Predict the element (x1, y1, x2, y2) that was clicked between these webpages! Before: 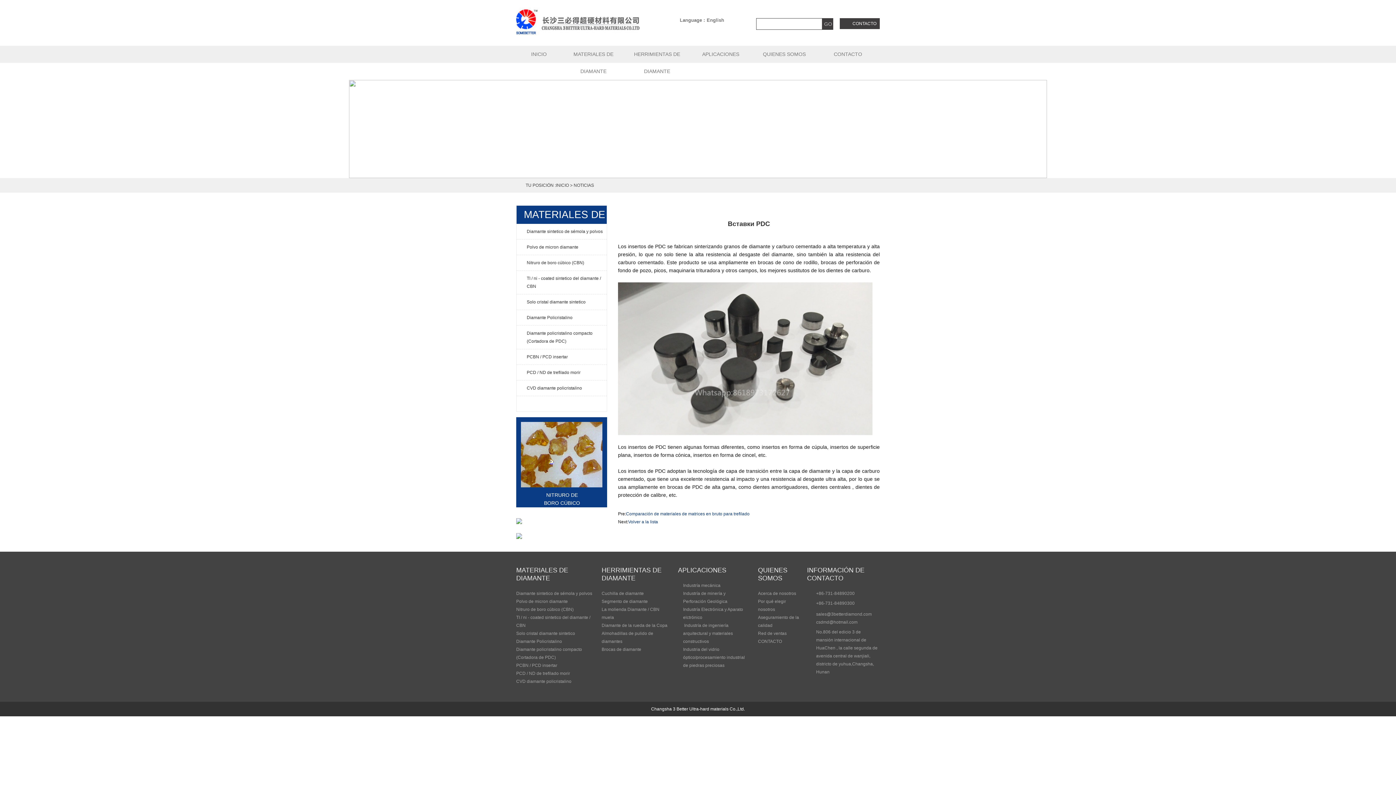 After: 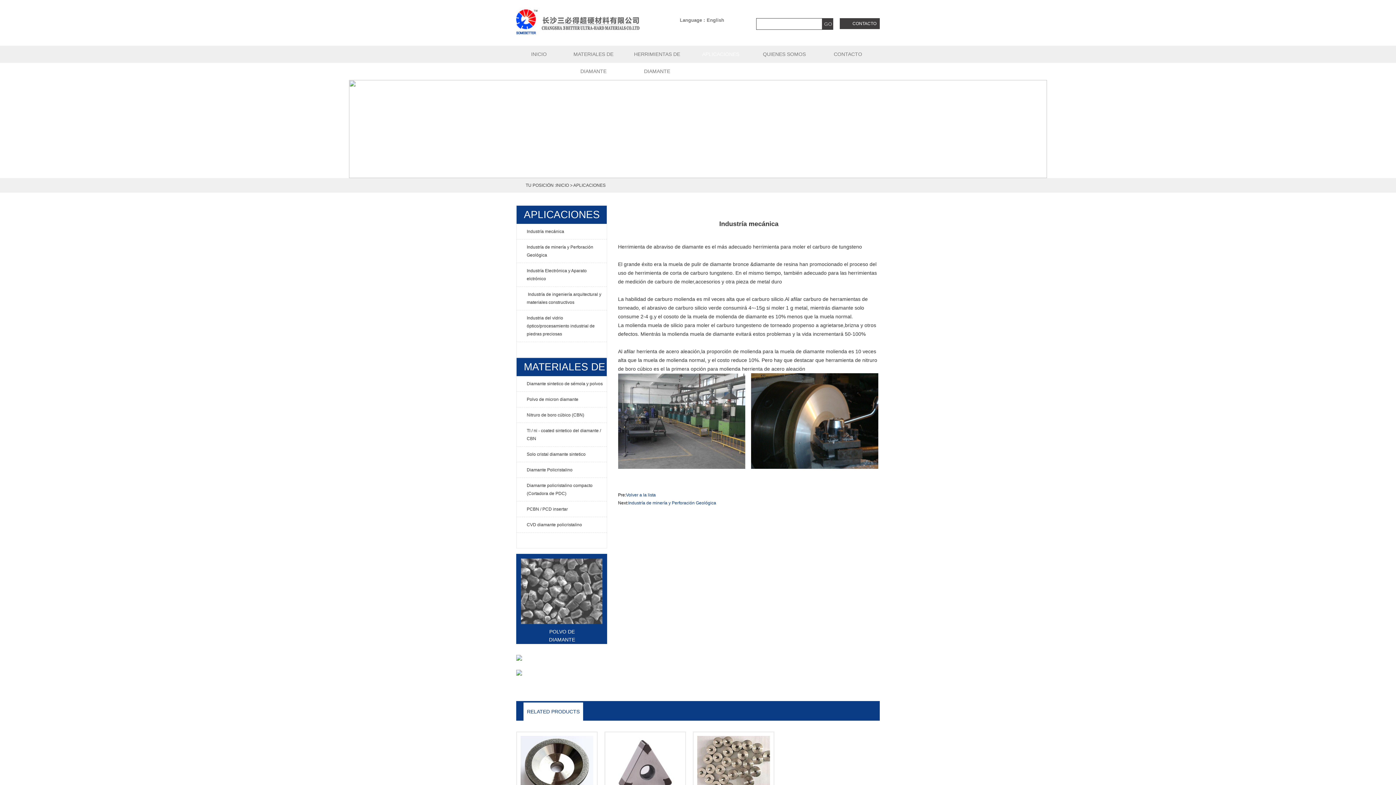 Action: bbox: (678, 581, 746, 589) label: Industría mecánica